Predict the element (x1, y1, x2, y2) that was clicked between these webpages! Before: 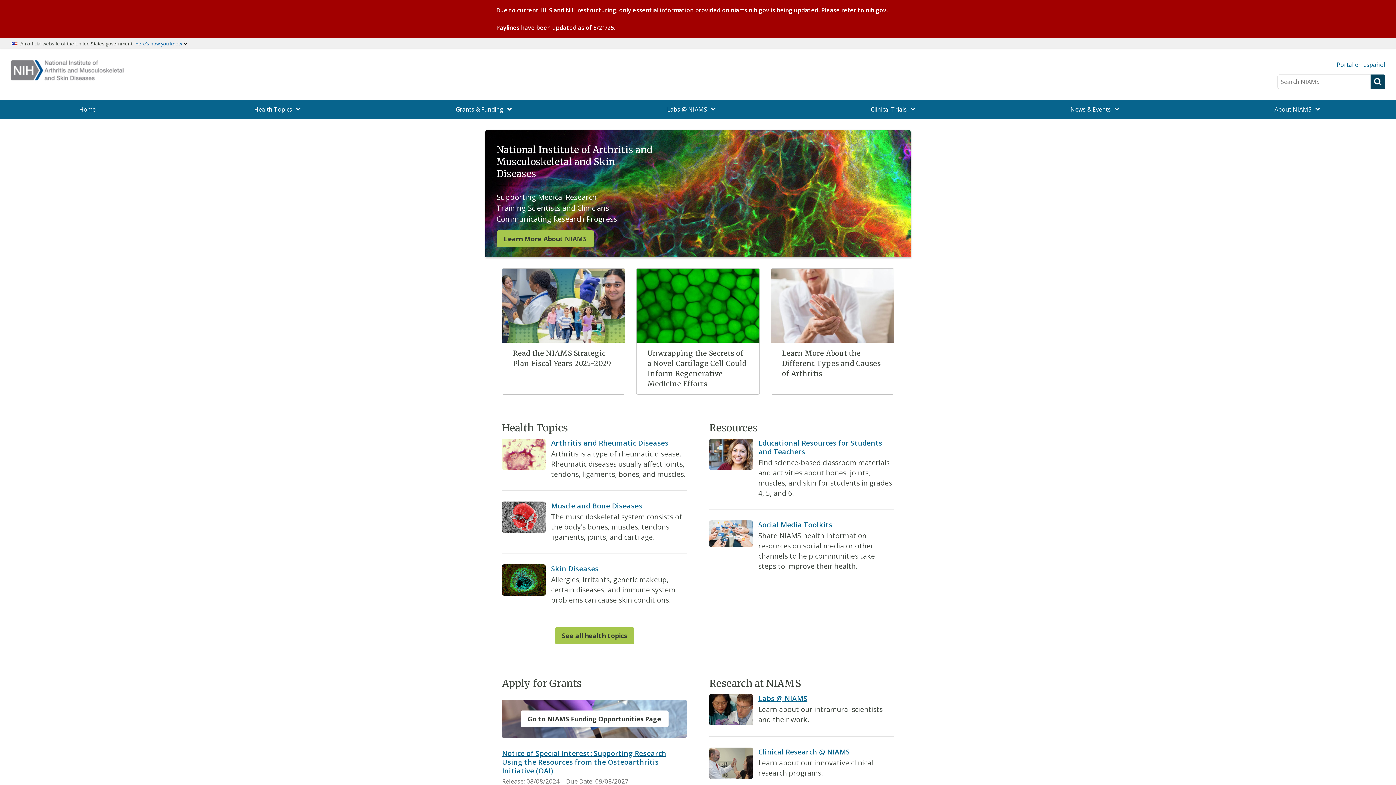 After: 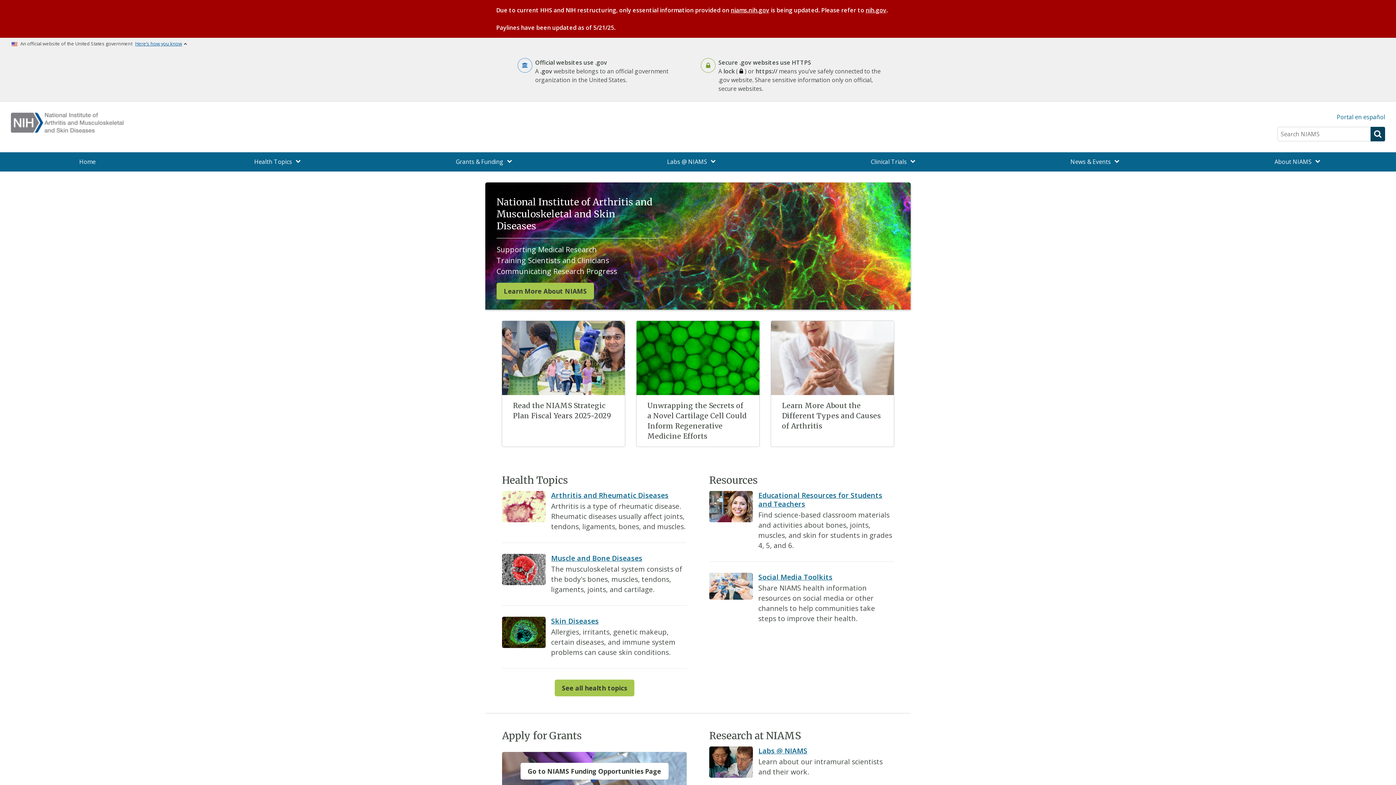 Action: label: Here’s how you know bbox: (135, 39, 182, 48)